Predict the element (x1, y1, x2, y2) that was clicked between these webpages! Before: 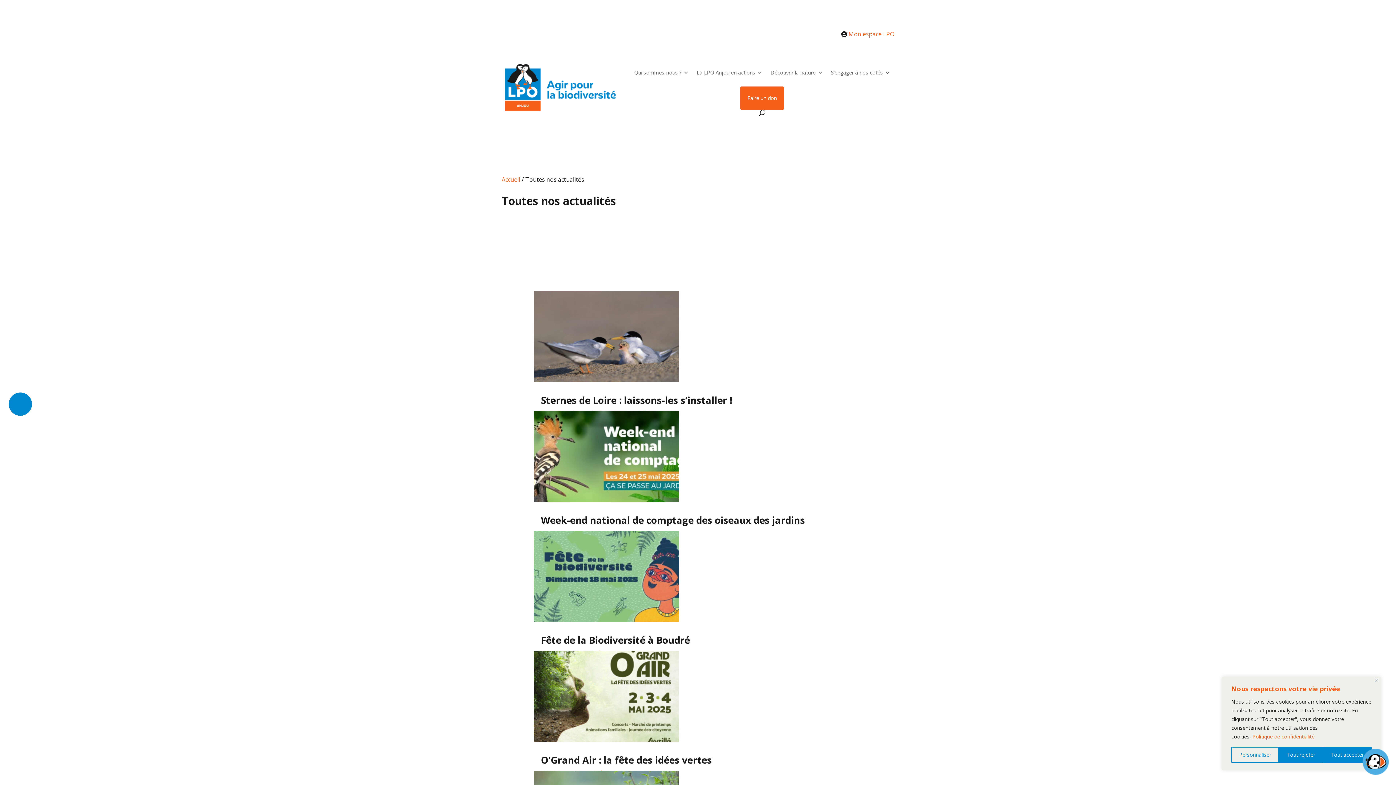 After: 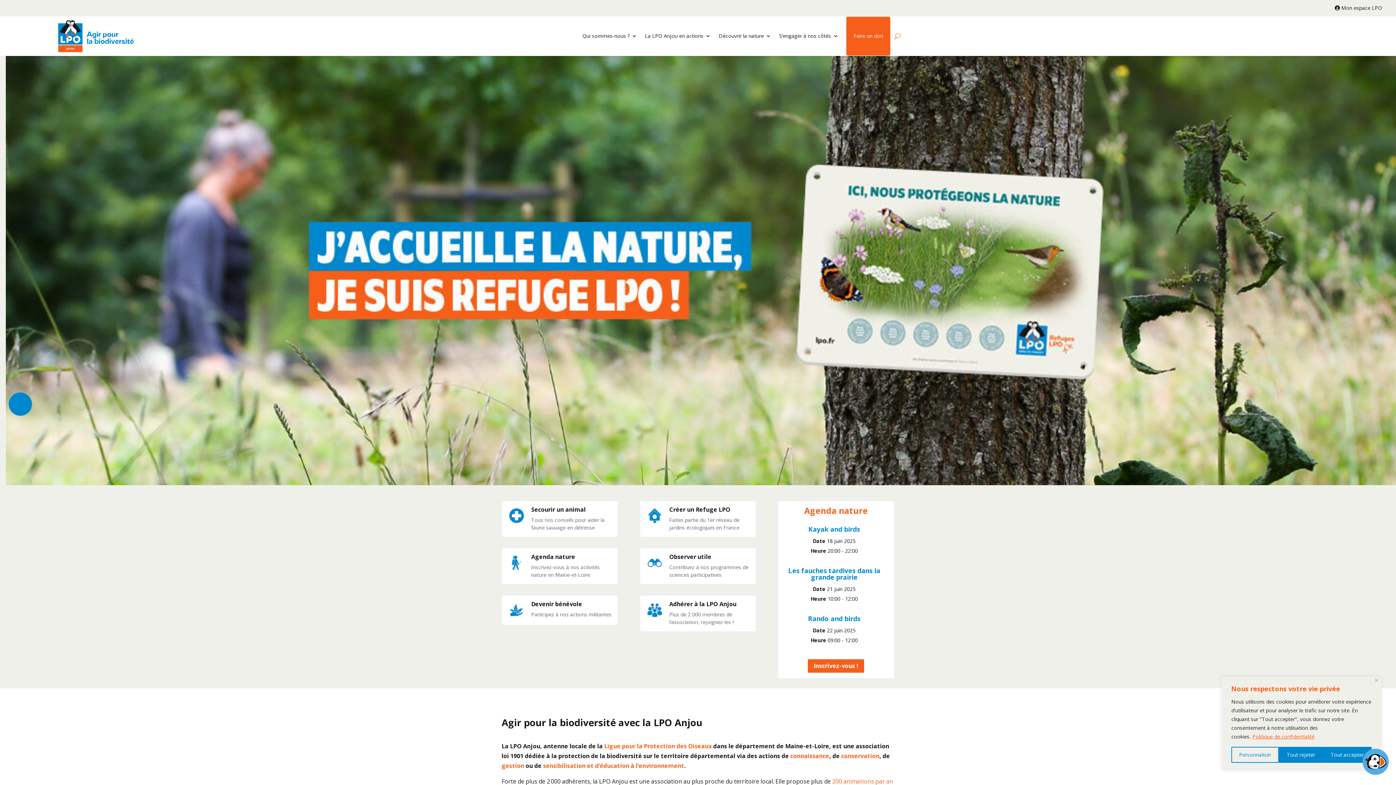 Action: bbox: (501, 58, 619, 115)